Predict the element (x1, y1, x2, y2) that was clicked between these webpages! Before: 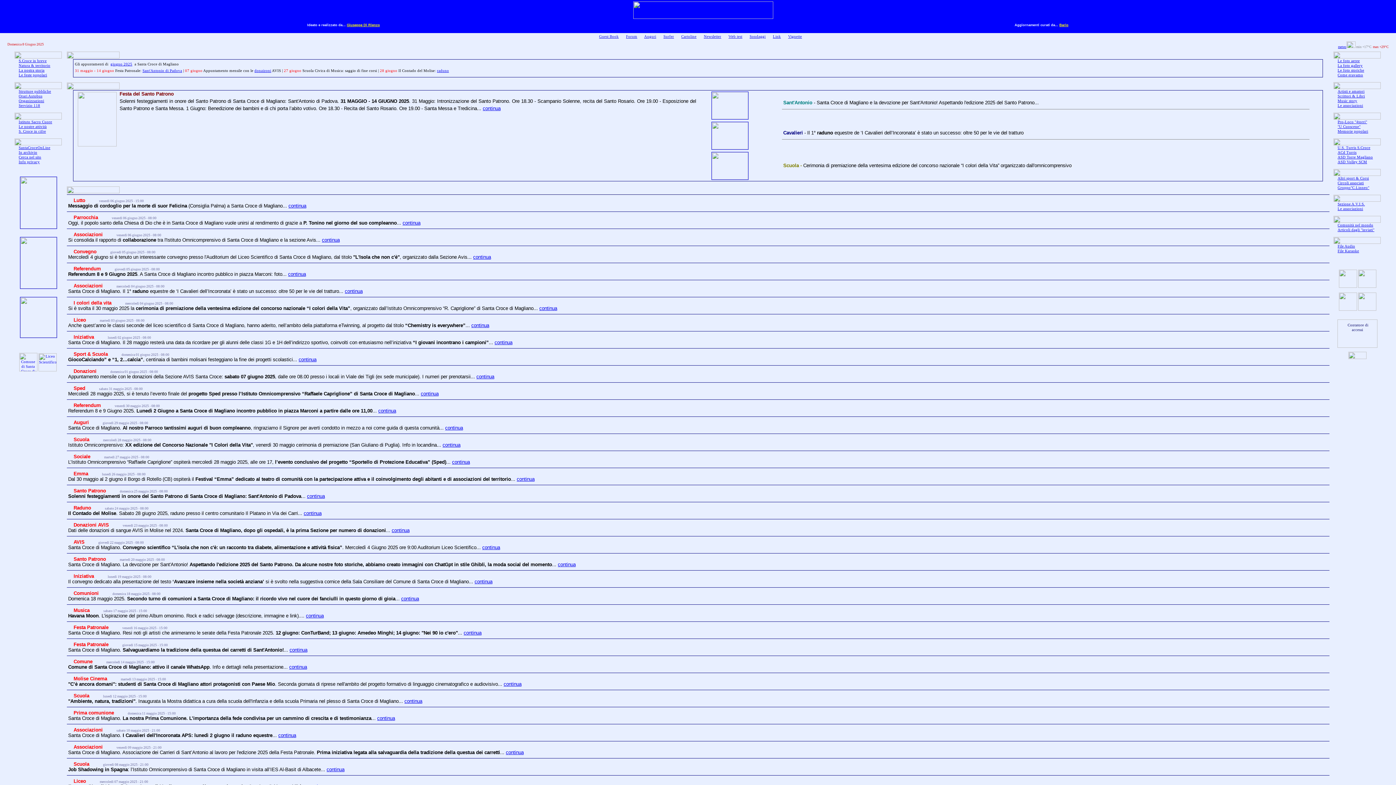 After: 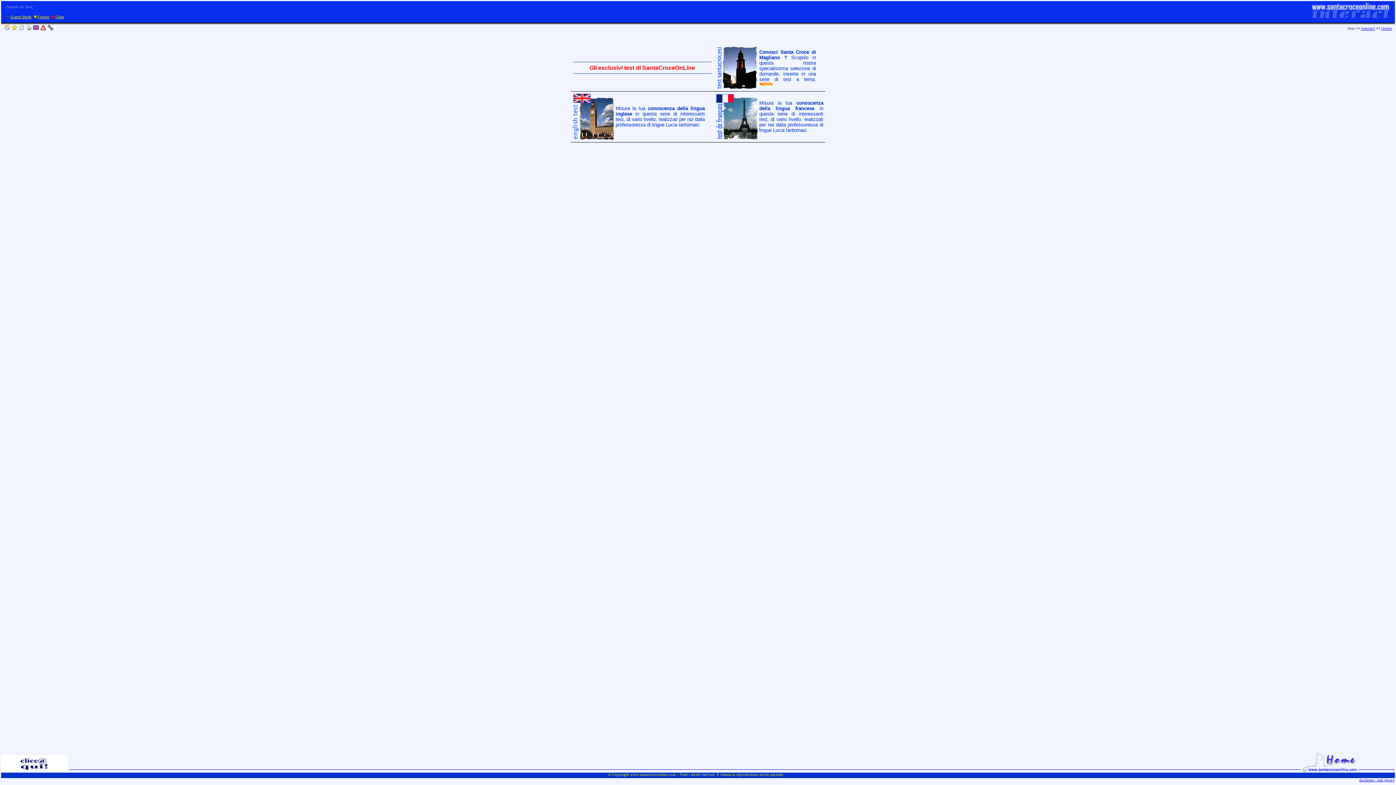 Action: bbox: (728, 34, 742, 38) label: Web test